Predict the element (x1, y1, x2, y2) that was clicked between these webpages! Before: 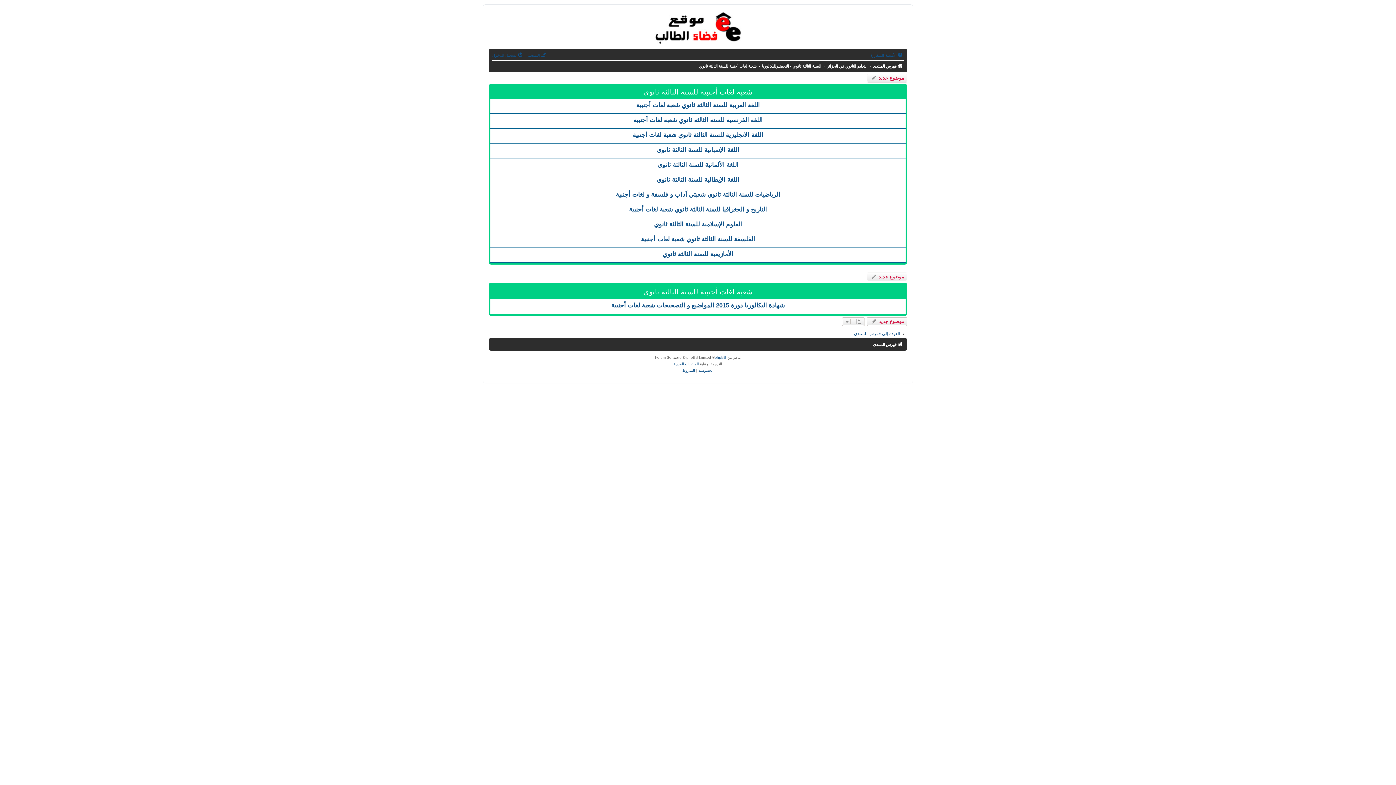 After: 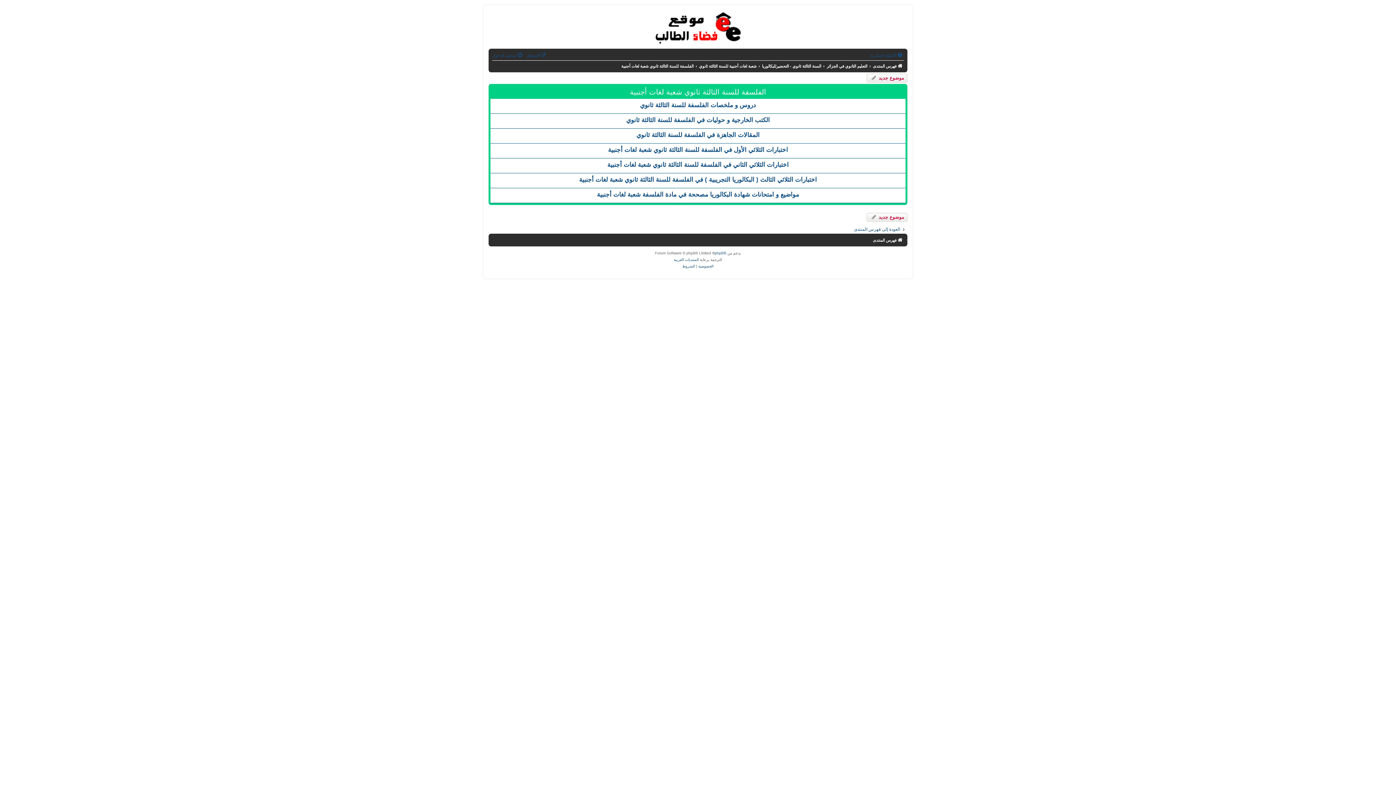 Action: label: الفلسفة للسنة الثالثة ثانوي شعبة لغات أجنبية bbox: (641, 236, 755, 242)